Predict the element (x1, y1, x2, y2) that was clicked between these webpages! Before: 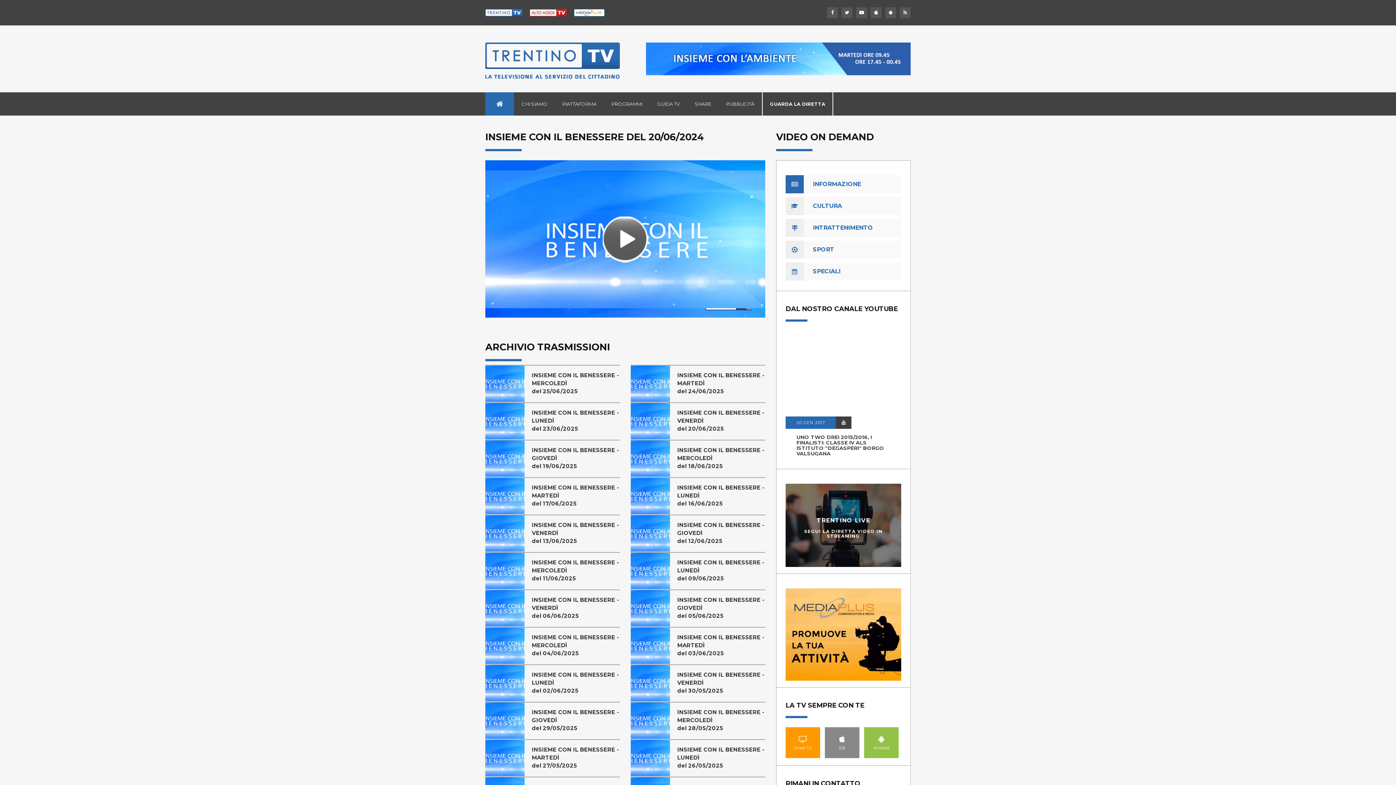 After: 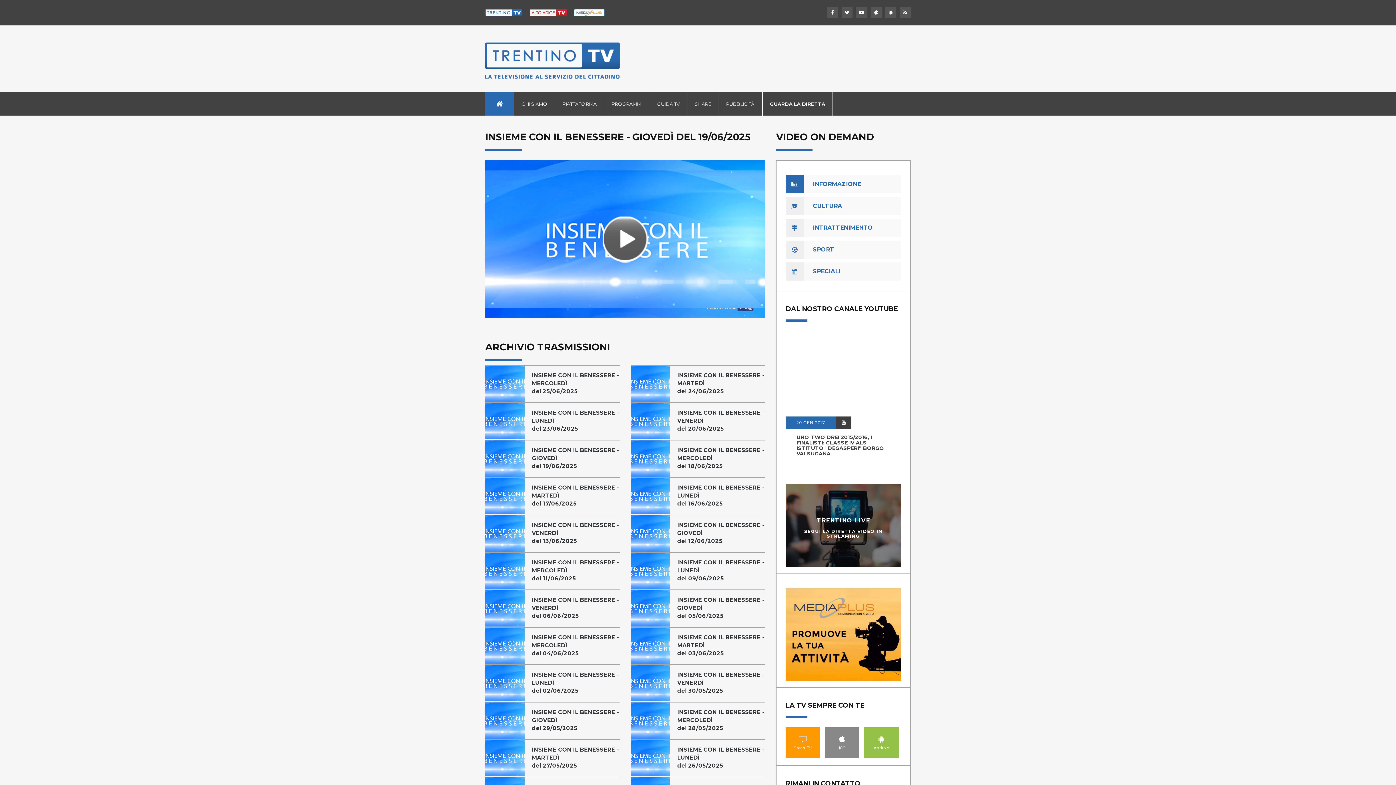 Action: label: INSIEME CON IL BENESSERE - GIOVEDÌ
del 19/06/2025 bbox: (532, 446, 620, 470)